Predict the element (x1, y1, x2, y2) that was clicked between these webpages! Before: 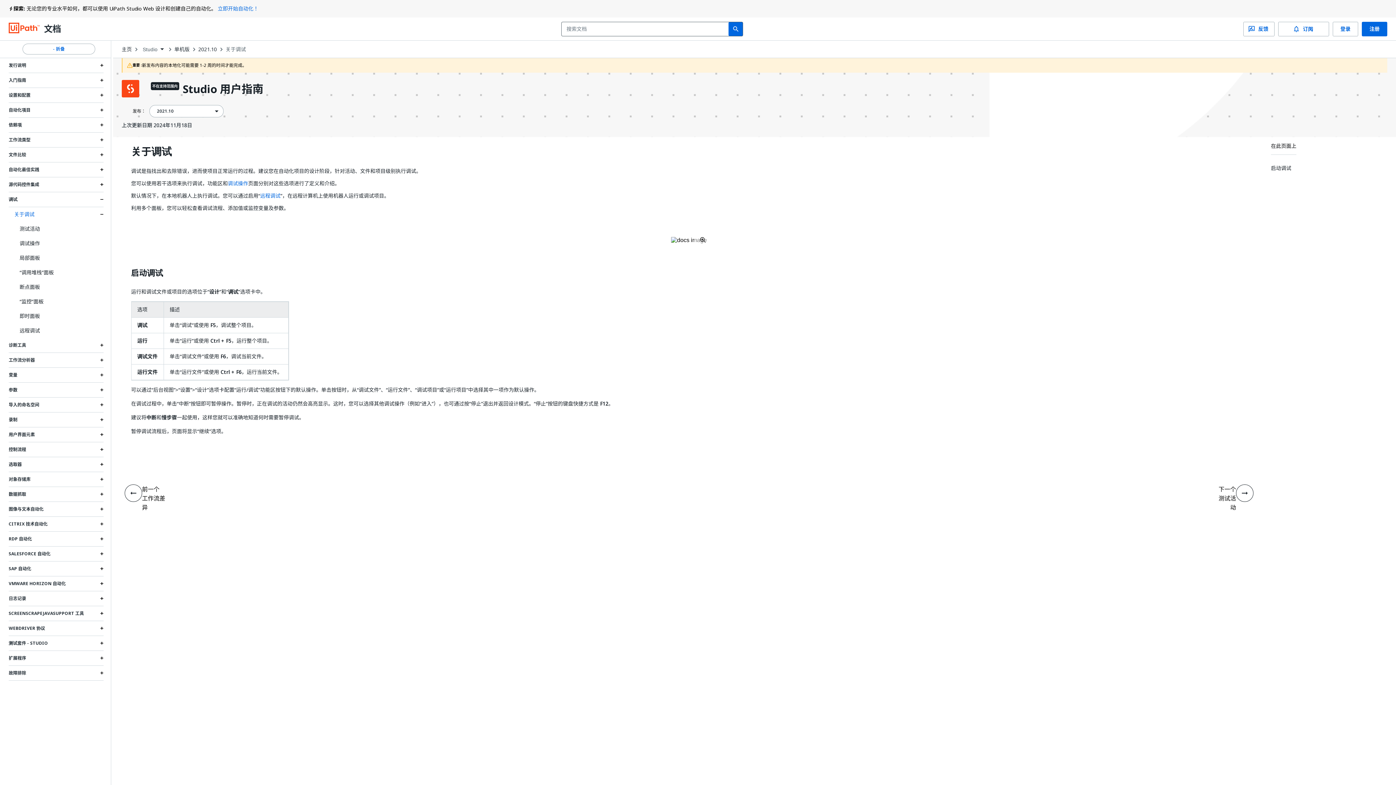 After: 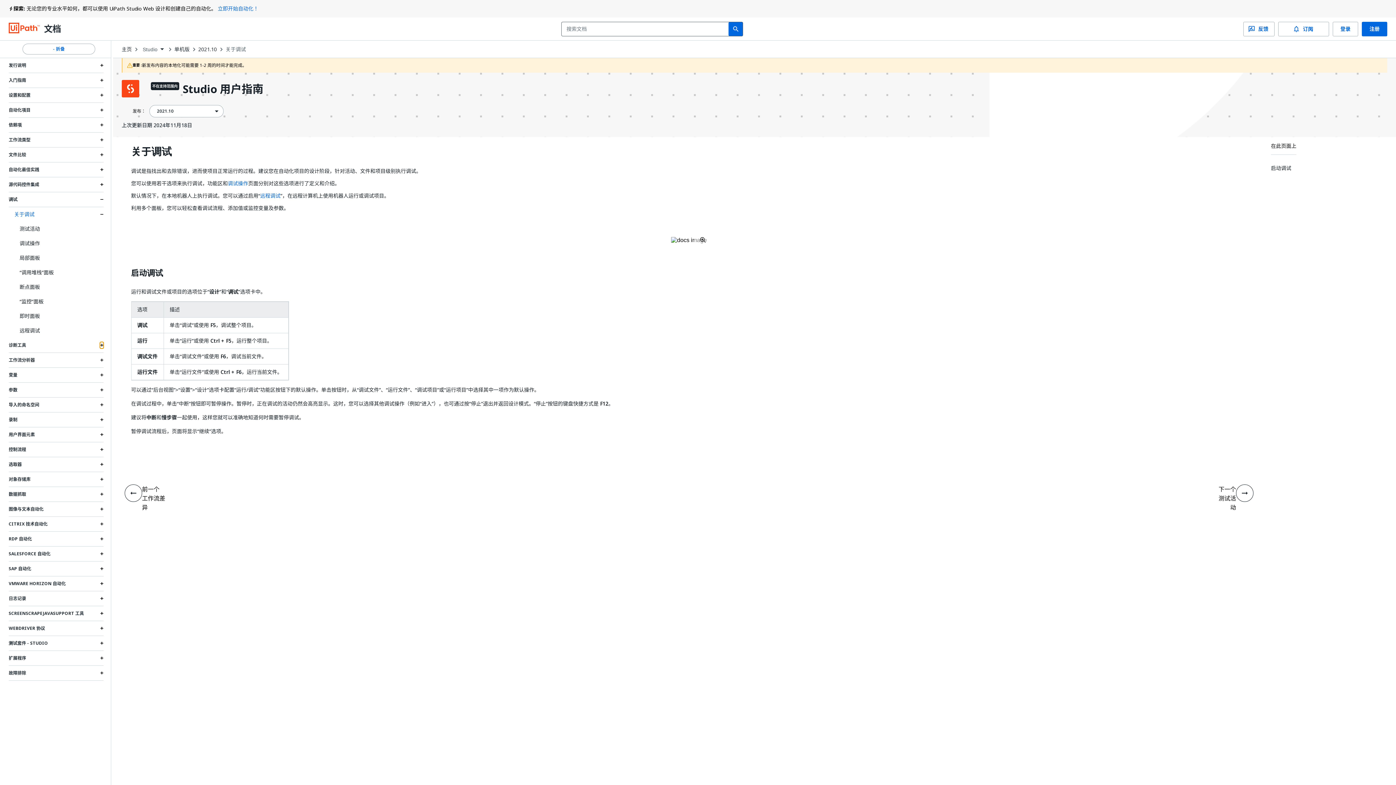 Action: label: Expand 诊断工具 section bbox: (100, 342, 103, 348)